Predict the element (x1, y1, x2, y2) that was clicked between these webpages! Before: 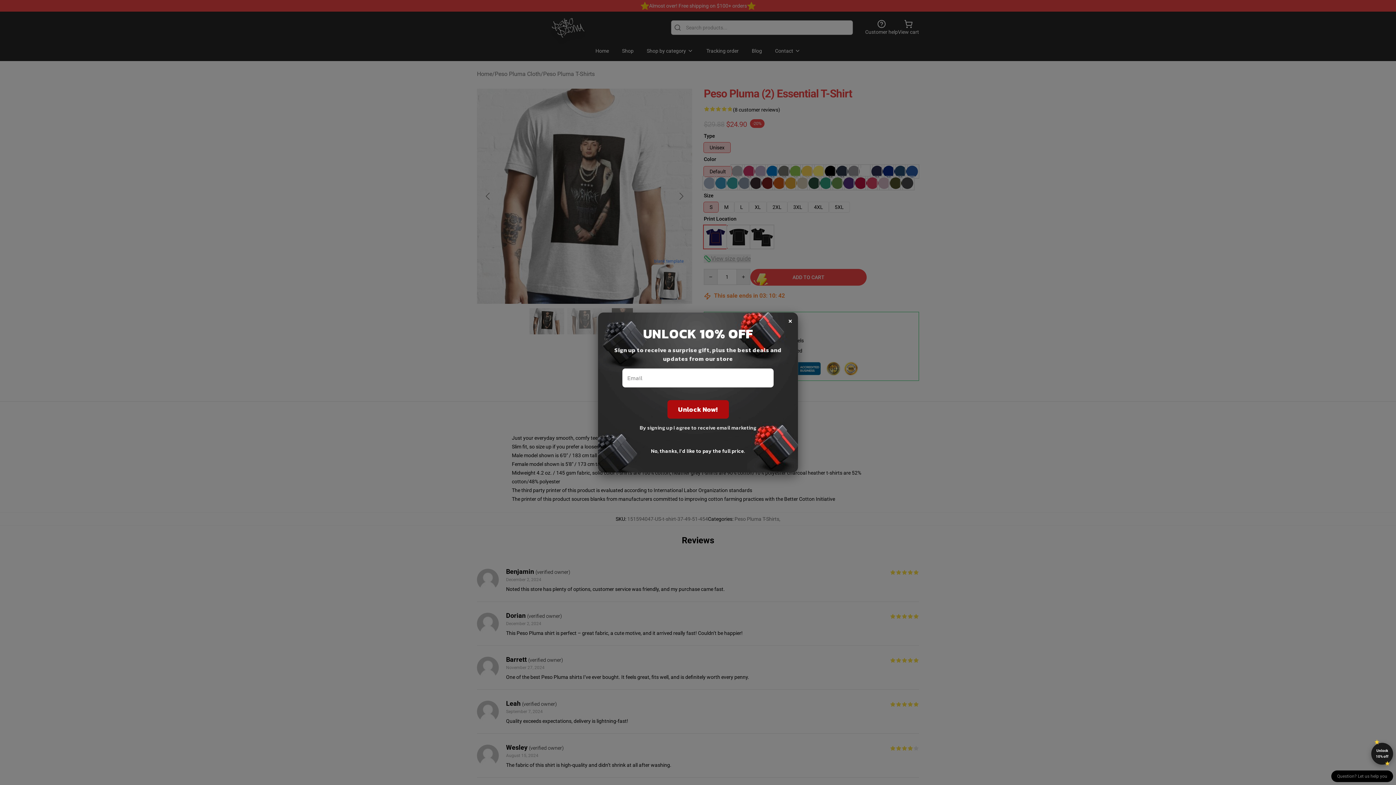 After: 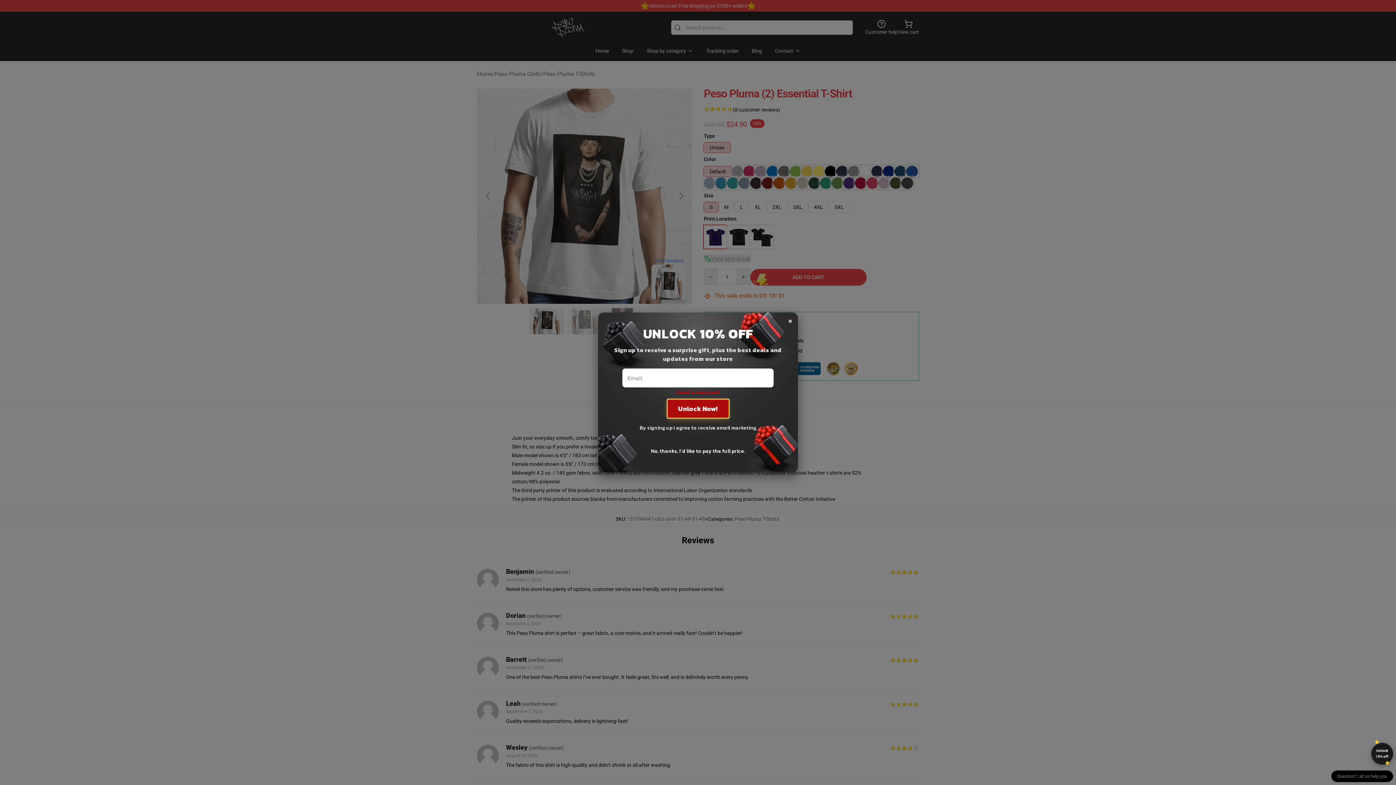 Action: bbox: (670, 399, 725, 416) label: Unlock Now!